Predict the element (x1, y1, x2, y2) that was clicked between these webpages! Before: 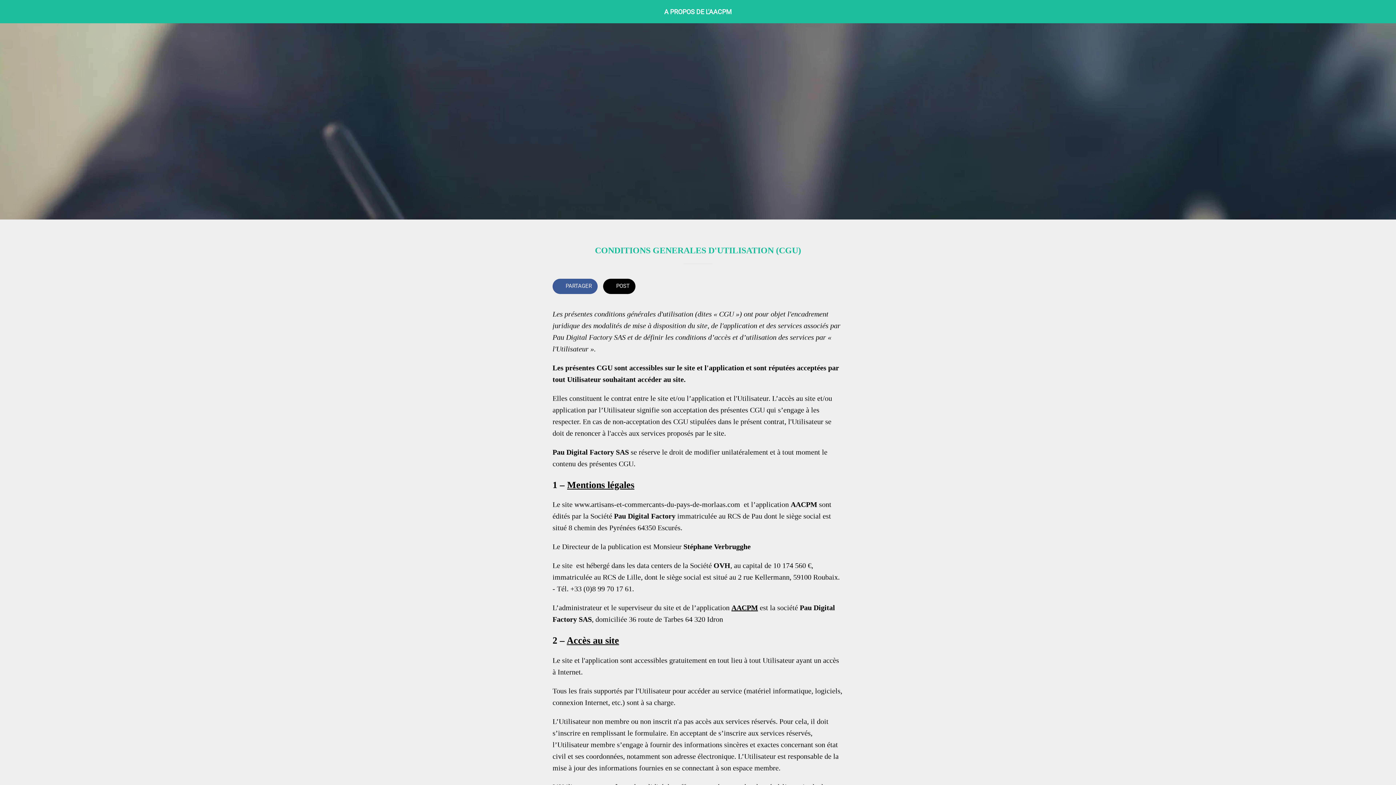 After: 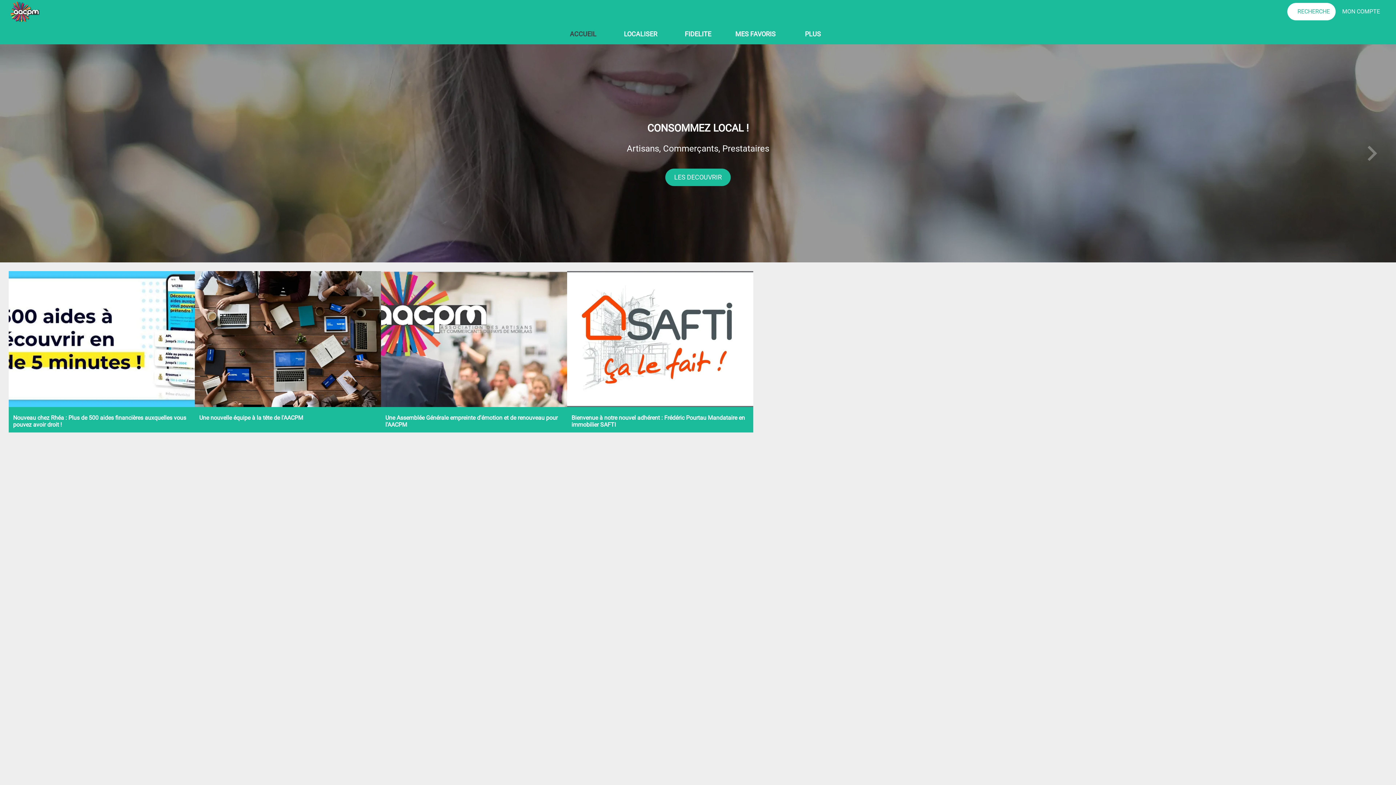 Action: label: A PROPOS DE L'AACPM bbox: (664, 1, 732, 21)